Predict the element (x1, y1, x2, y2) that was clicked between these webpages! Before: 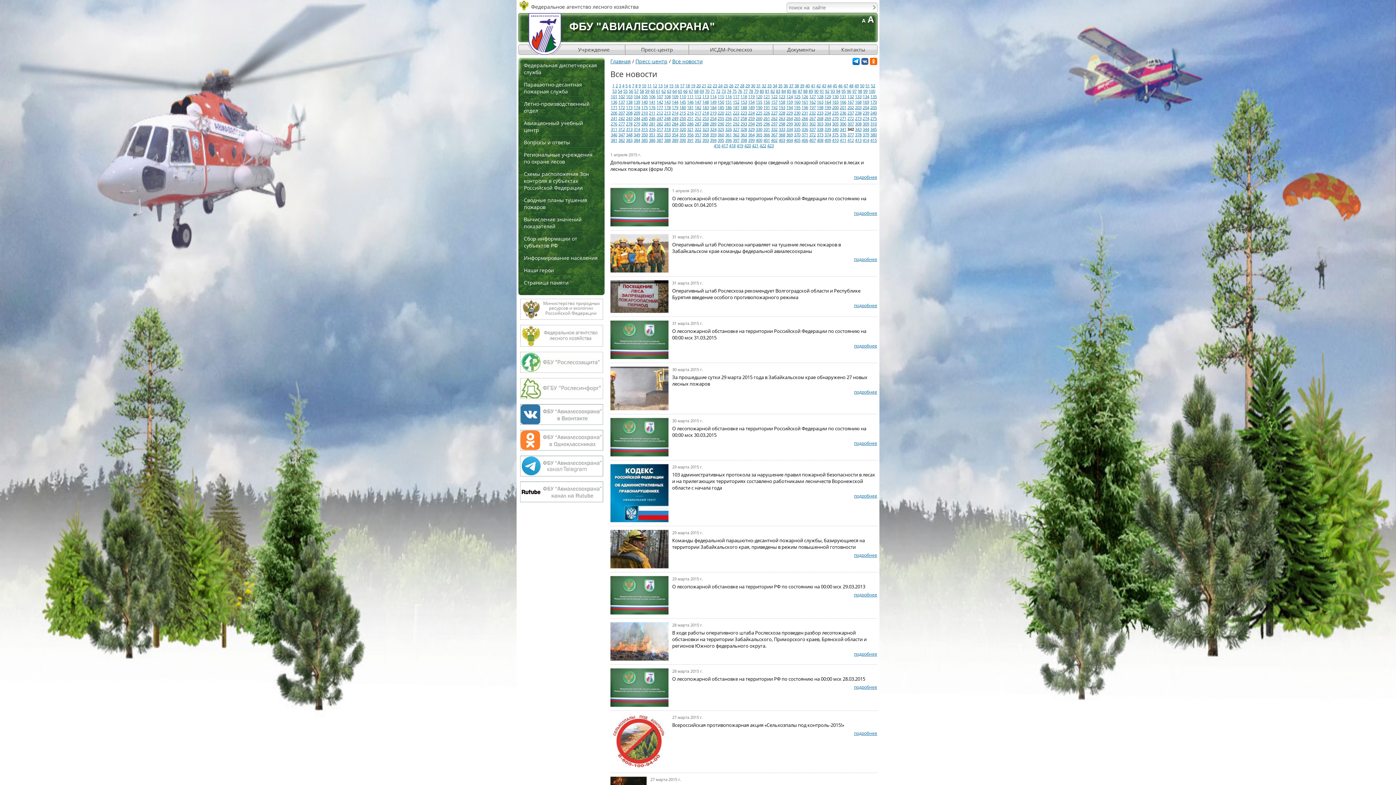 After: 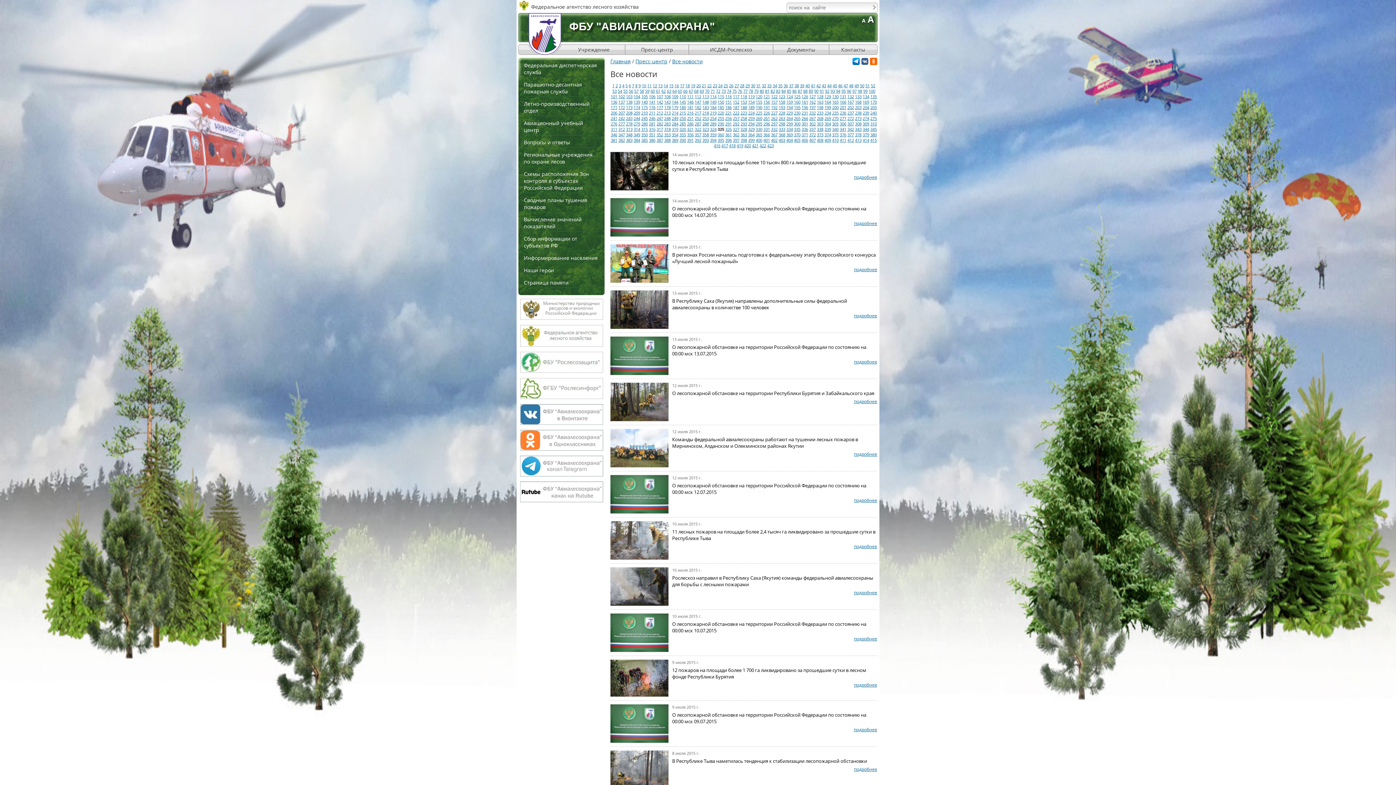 Action: bbox: (717, 126, 724, 132) label: 325